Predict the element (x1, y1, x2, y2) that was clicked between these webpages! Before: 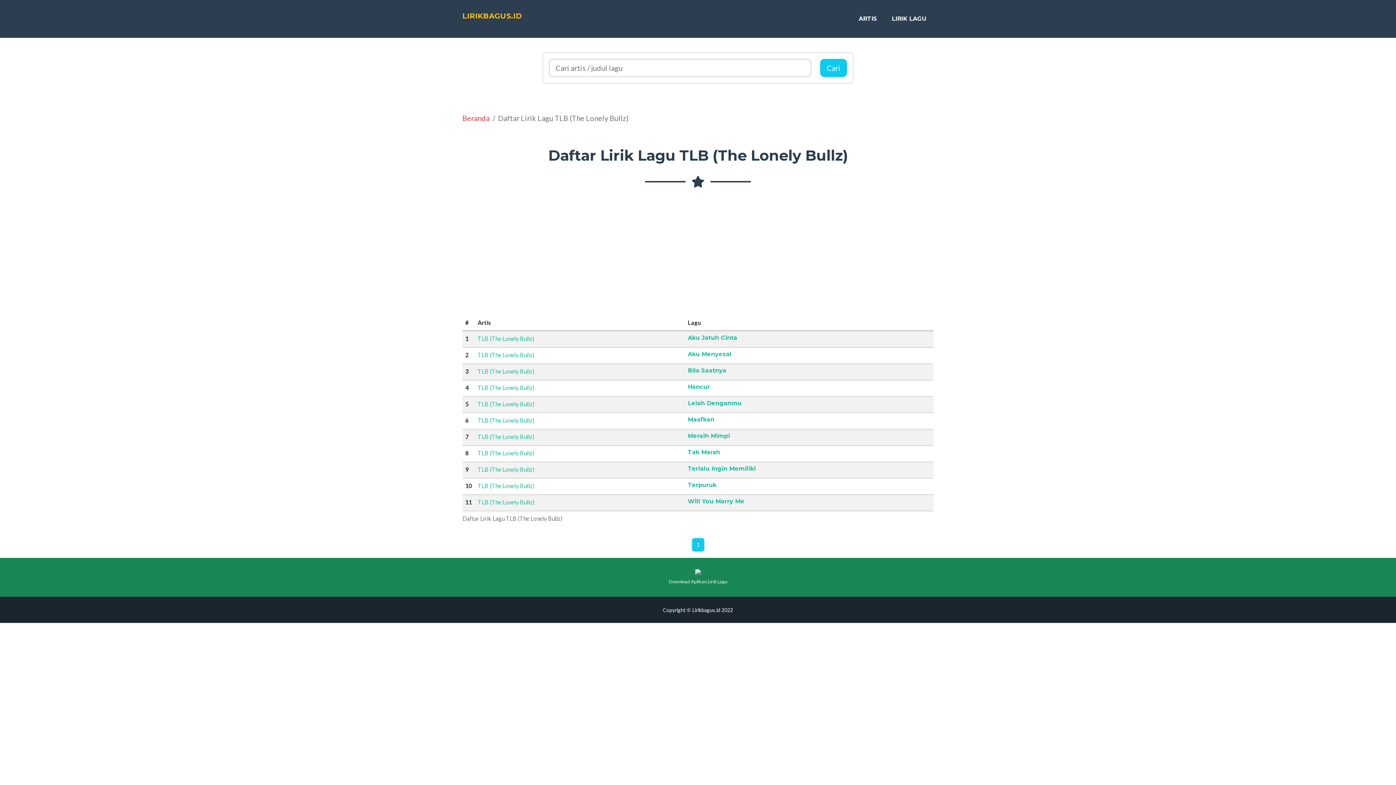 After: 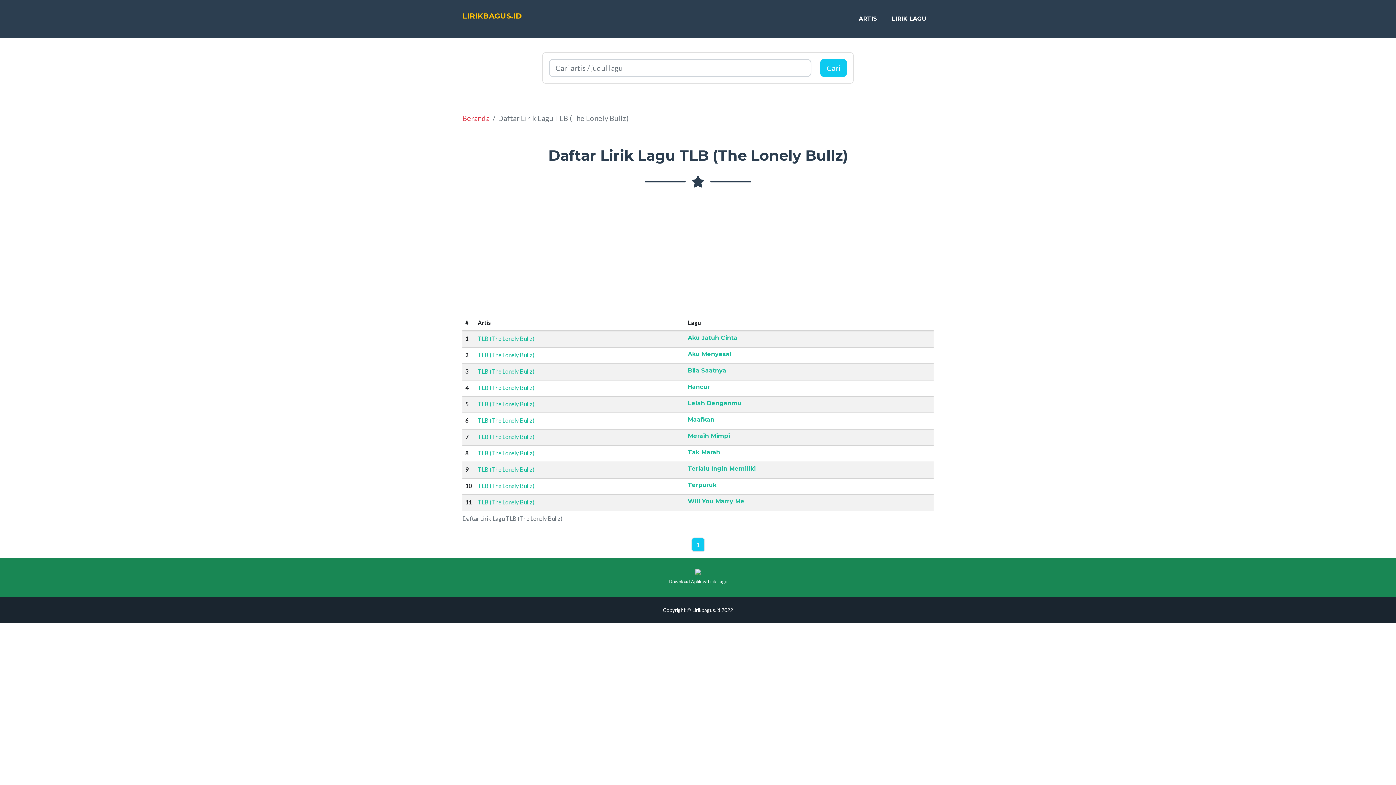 Action: label: TLB (The Lonely Bullz) bbox: (477, 449, 534, 456)